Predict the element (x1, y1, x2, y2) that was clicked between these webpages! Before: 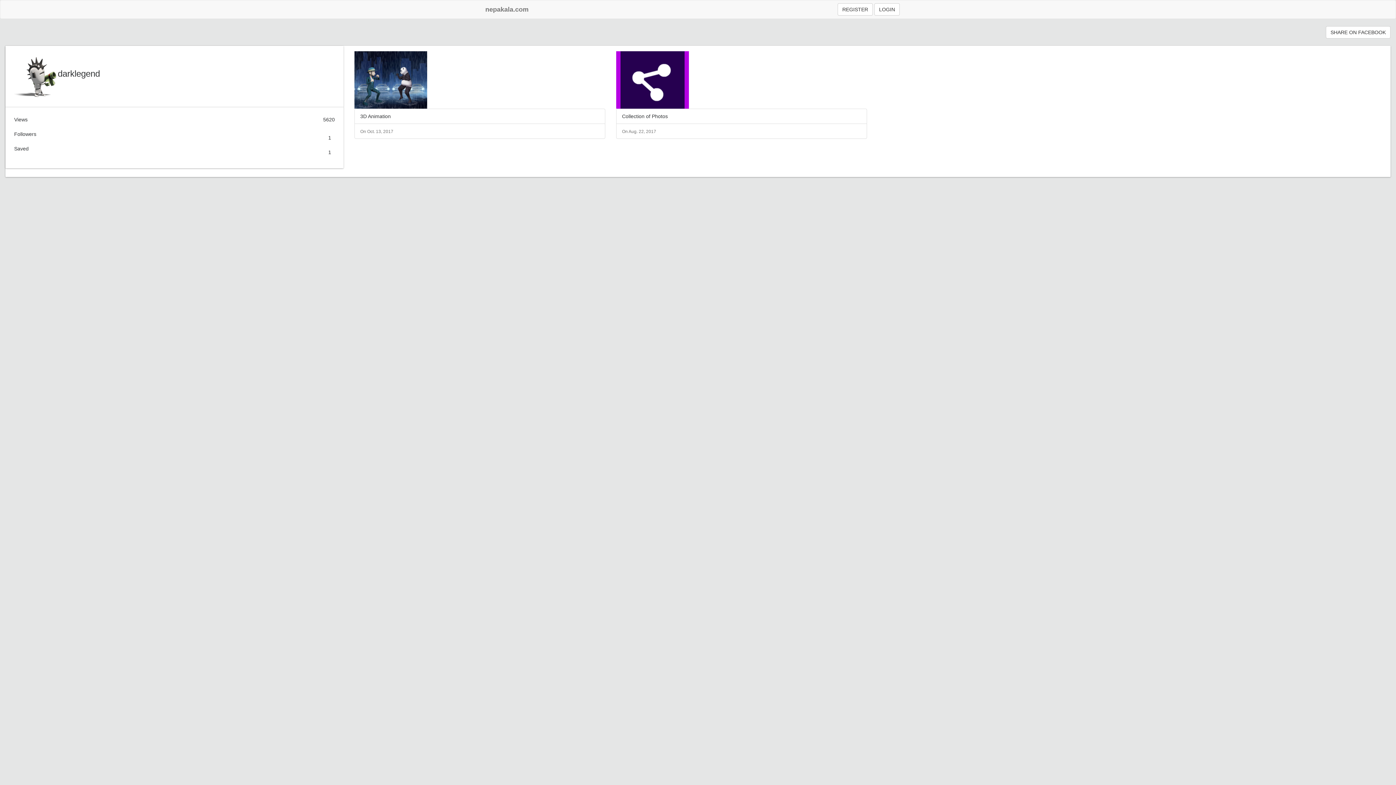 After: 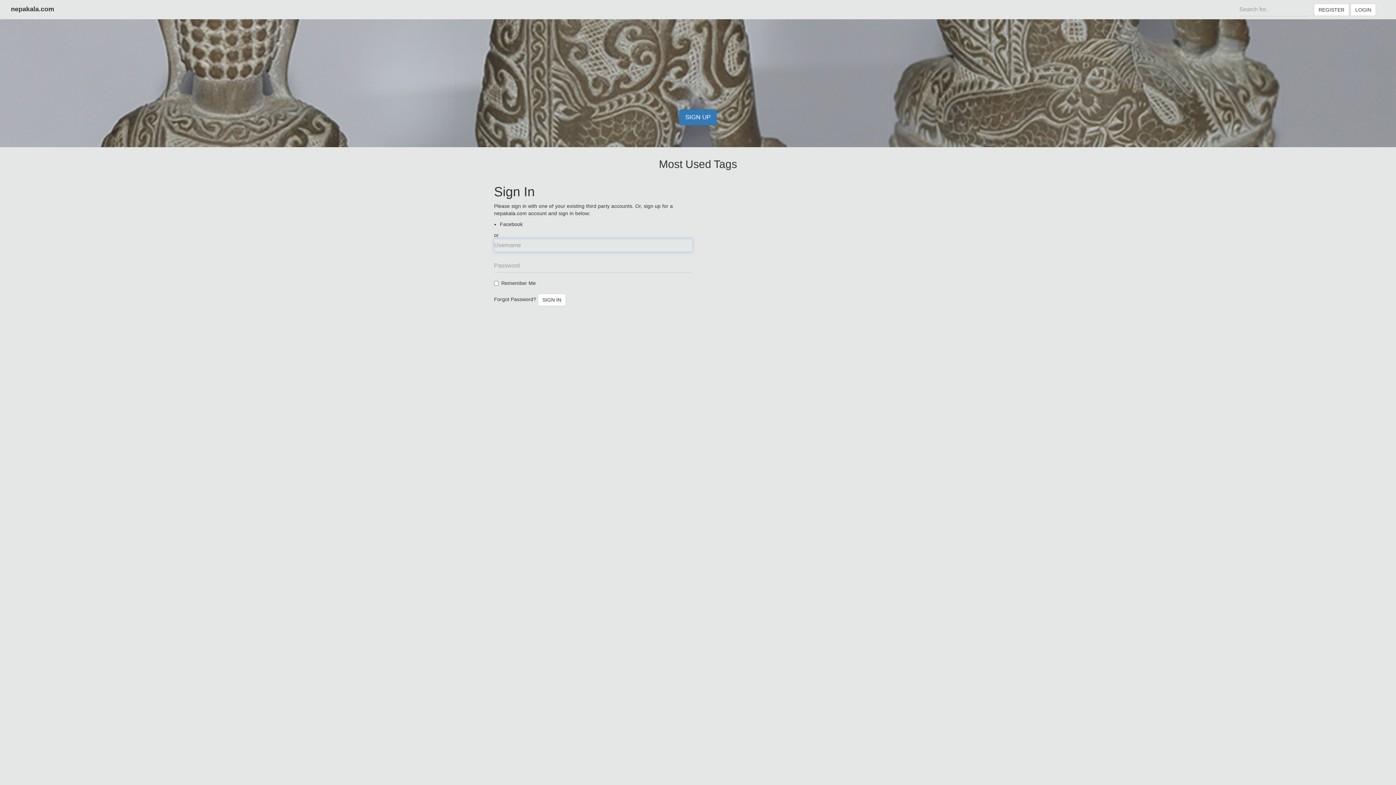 Action: bbox: (874, 3, 900, 15) label: LOGIN